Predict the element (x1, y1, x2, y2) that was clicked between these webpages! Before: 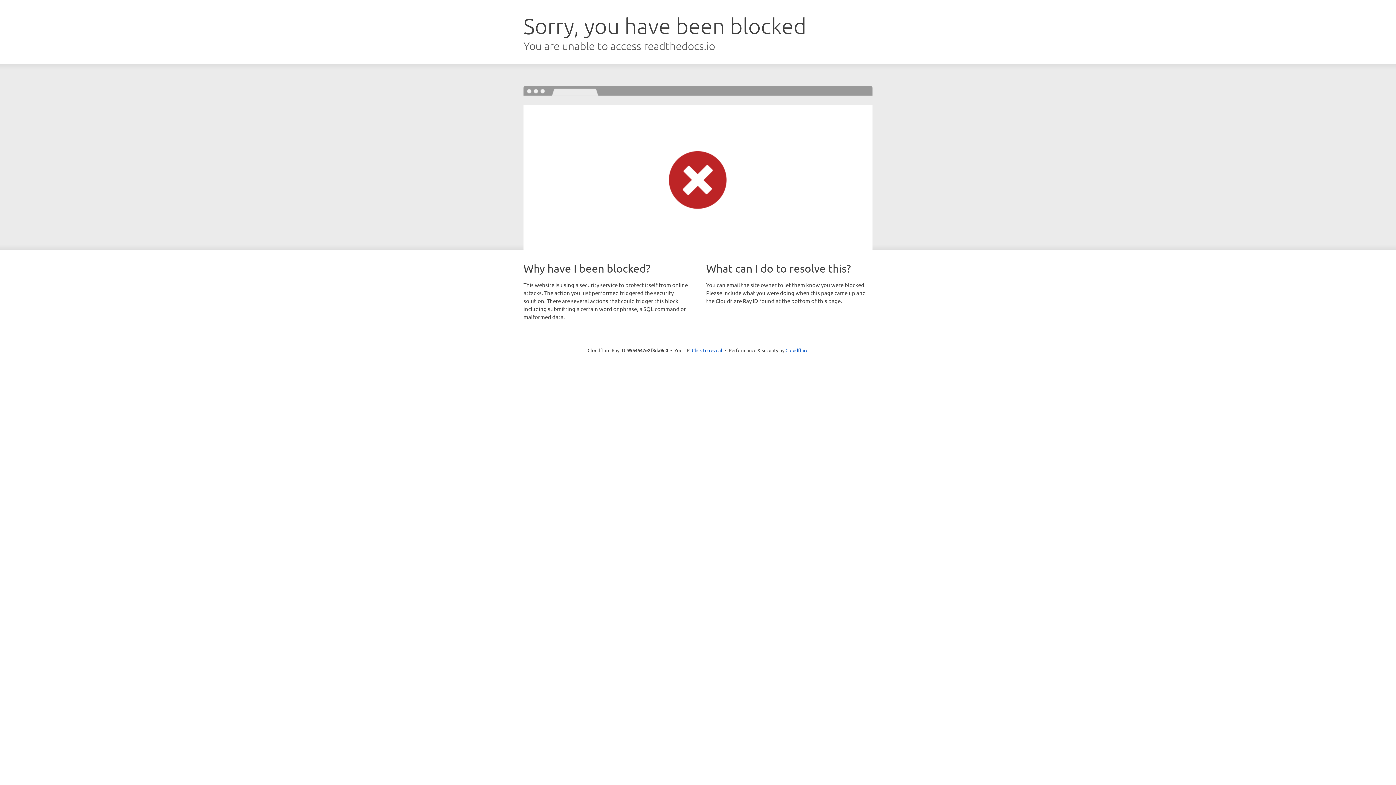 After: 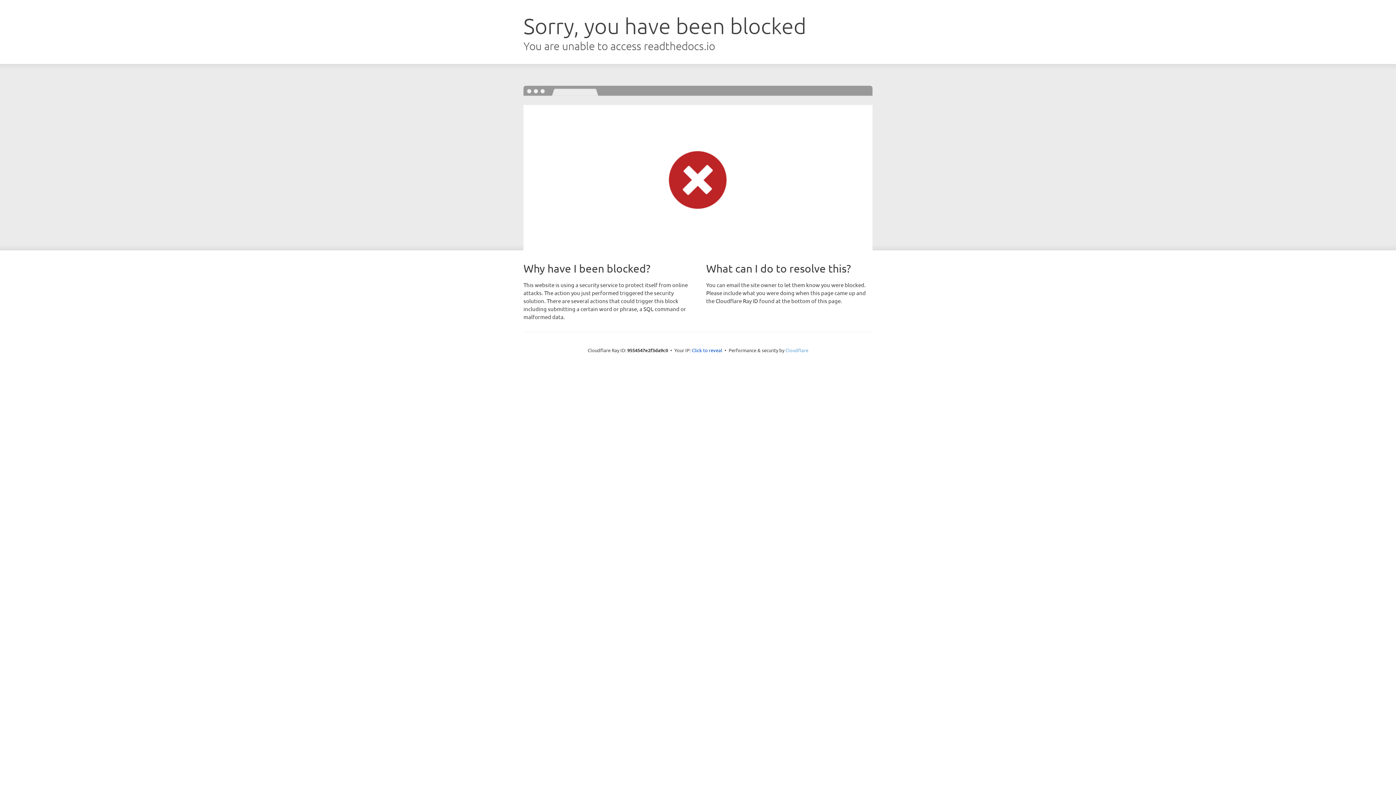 Action: bbox: (785, 347, 808, 353) label: Cloudflare